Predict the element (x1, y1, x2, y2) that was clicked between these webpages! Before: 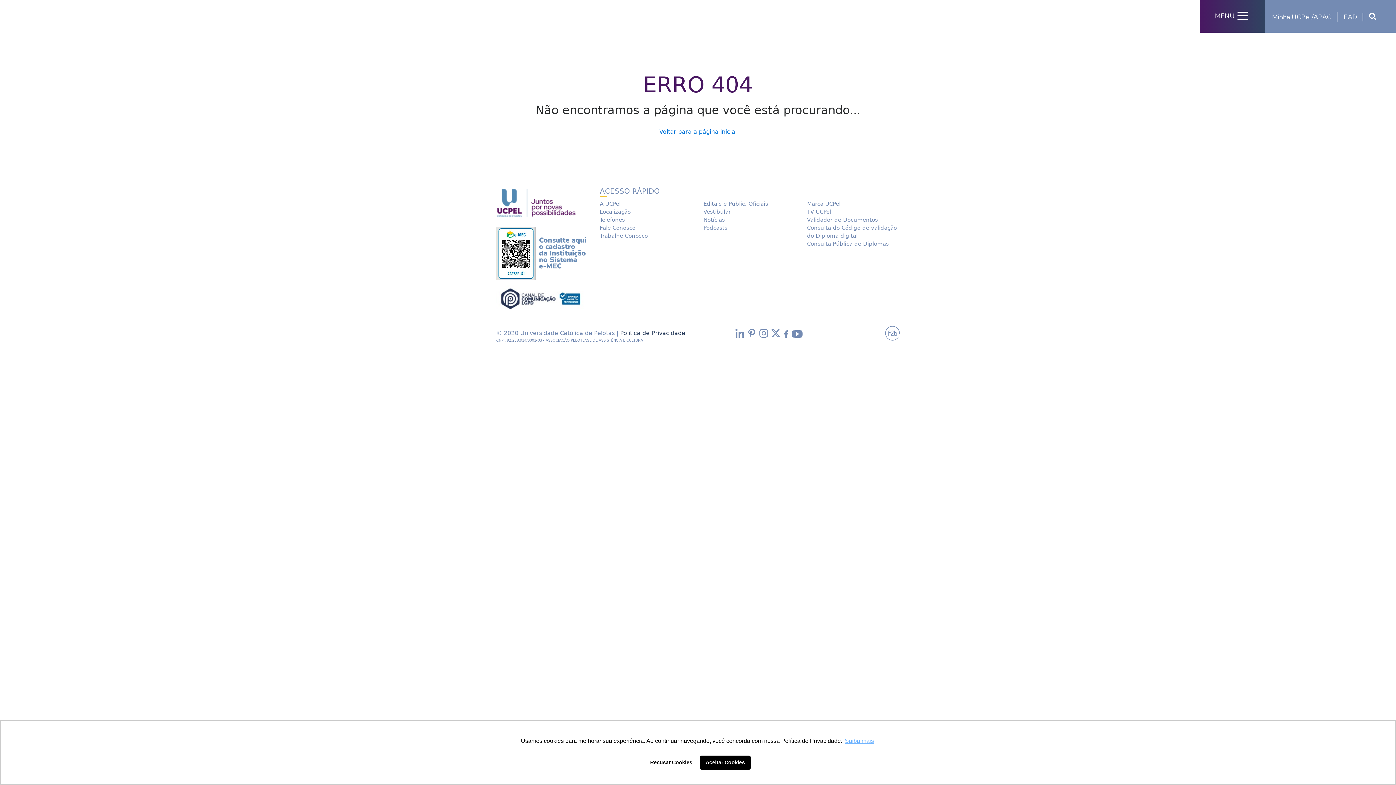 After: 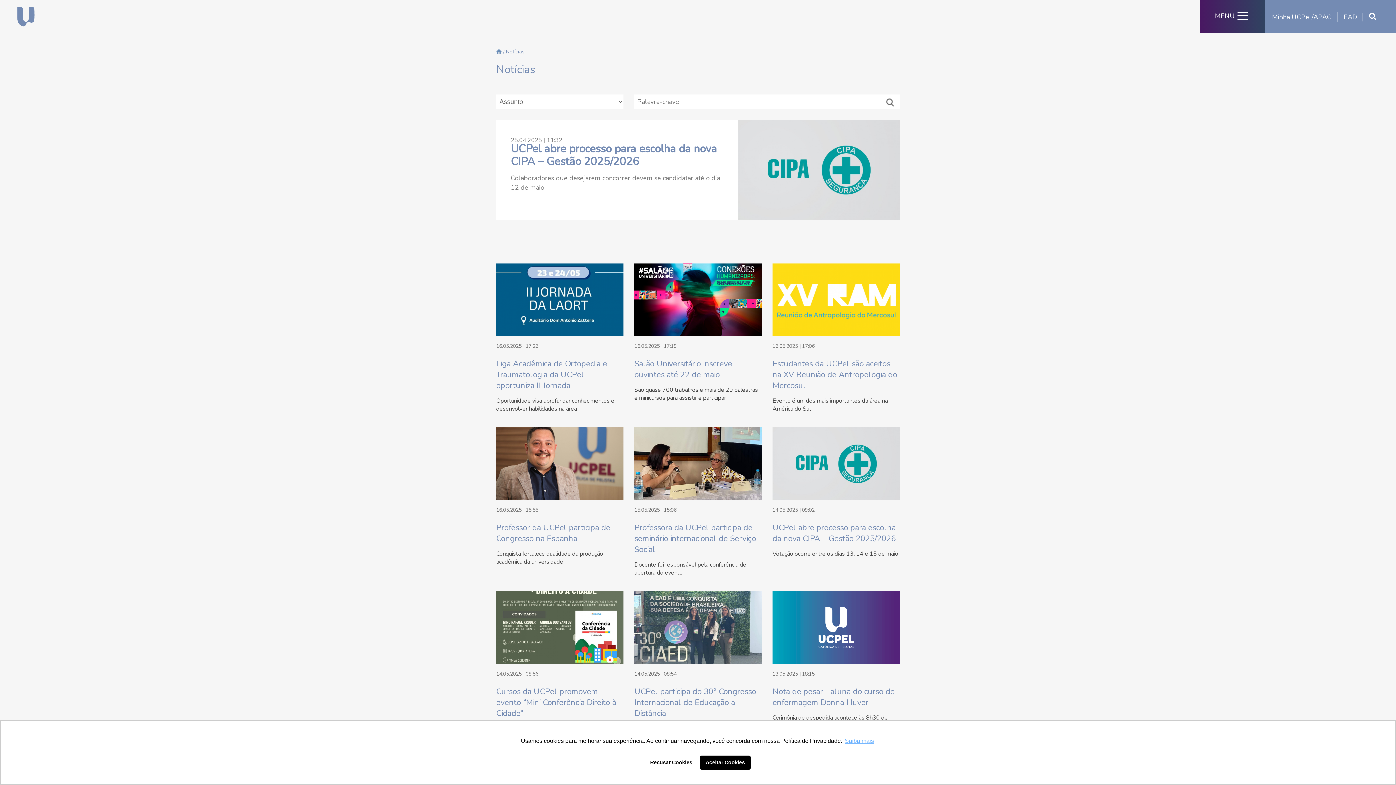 Action: bbox: (703, 216, 725, 223) label: Notícias